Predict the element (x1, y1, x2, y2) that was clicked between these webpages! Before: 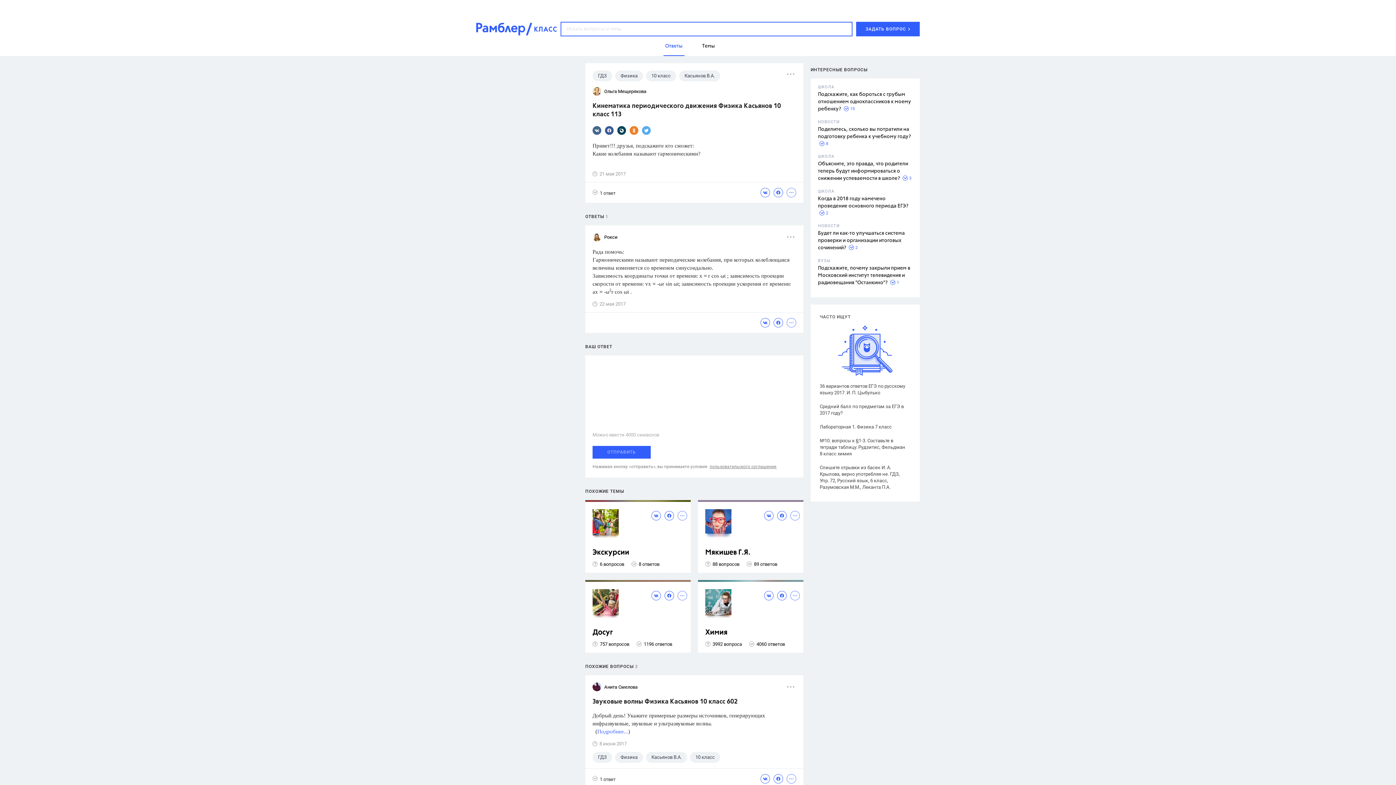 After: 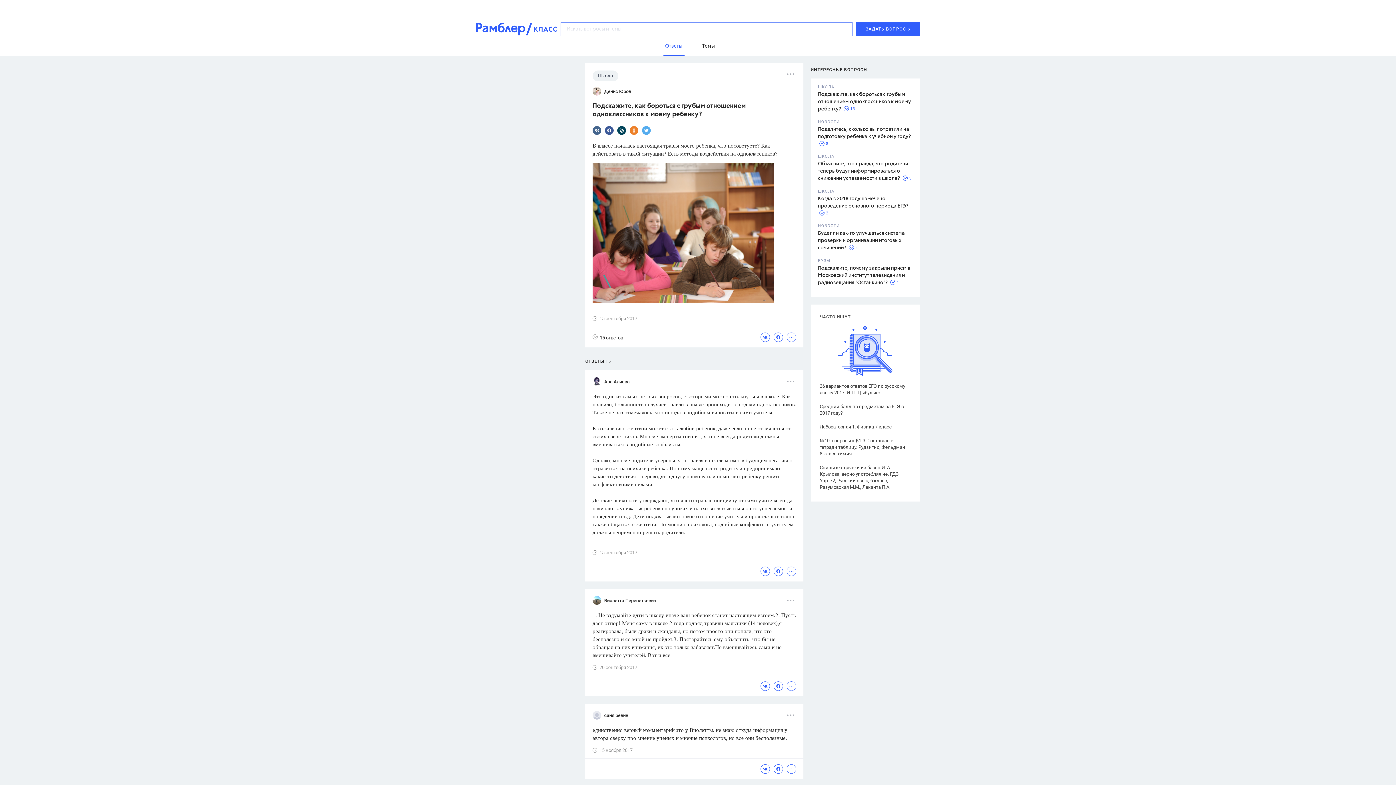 Action: bbox: (818, 92, 911, 111) label: Подскажите, как бороться с грубым отношением одноклассников к моему ребенку?